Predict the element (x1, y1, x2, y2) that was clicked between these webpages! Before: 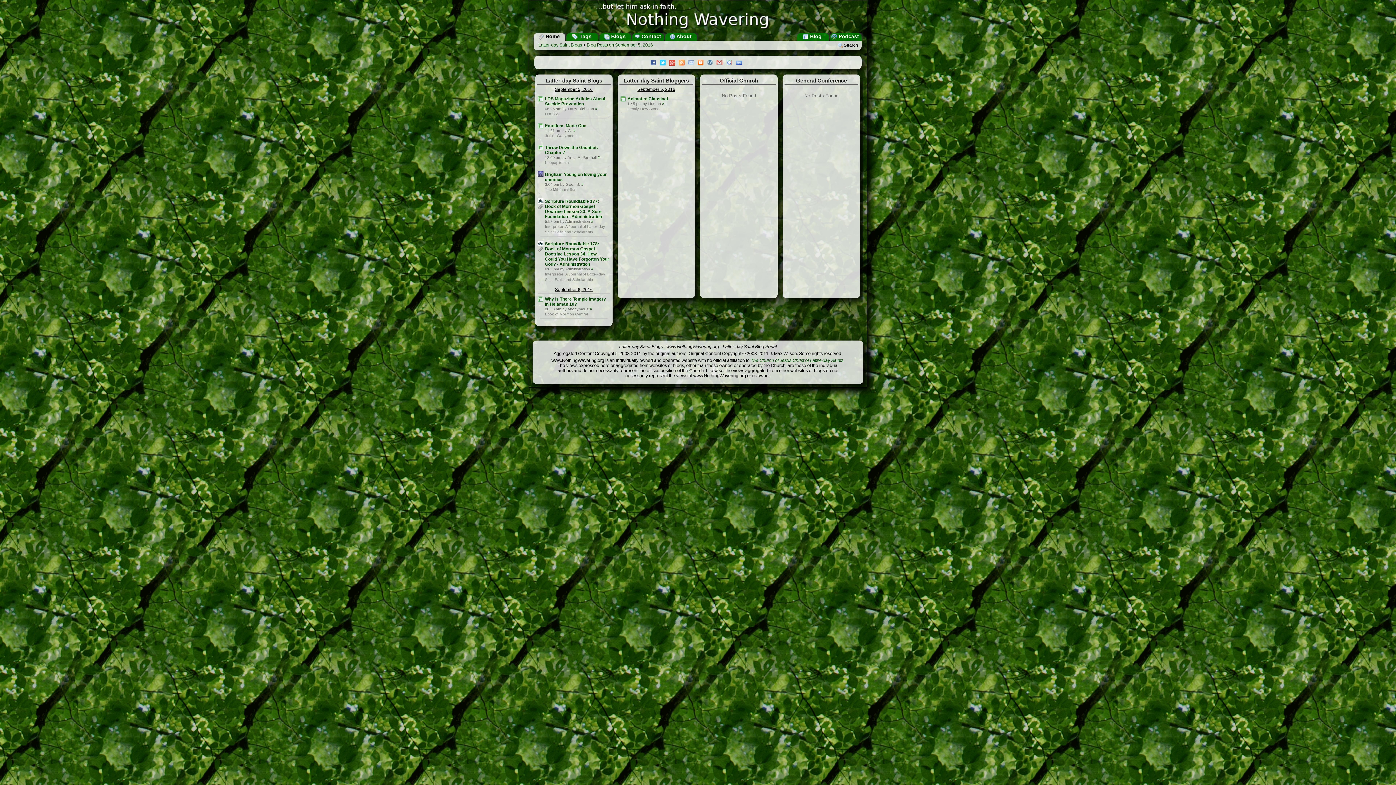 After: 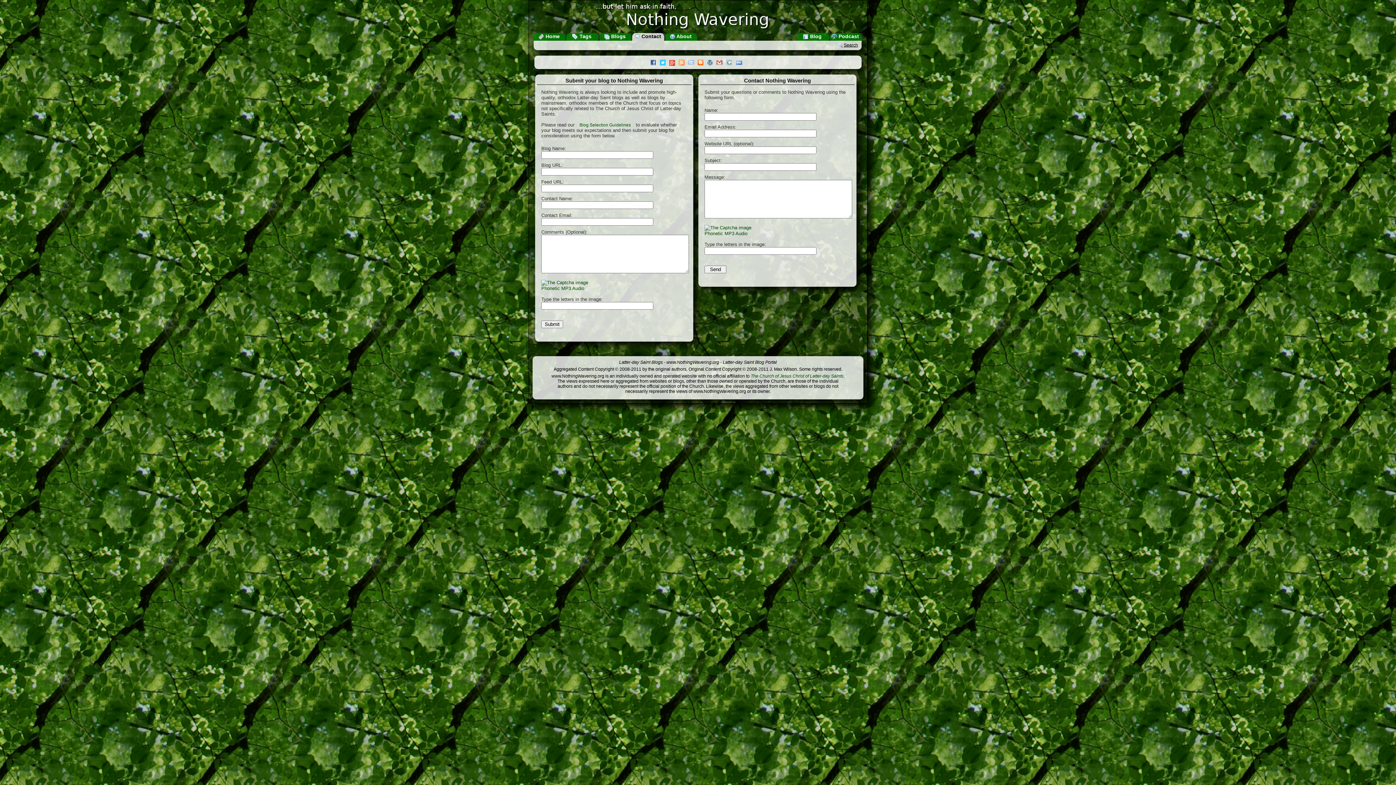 Action: label:   Contact bbox: (634, 33, 661, 39)